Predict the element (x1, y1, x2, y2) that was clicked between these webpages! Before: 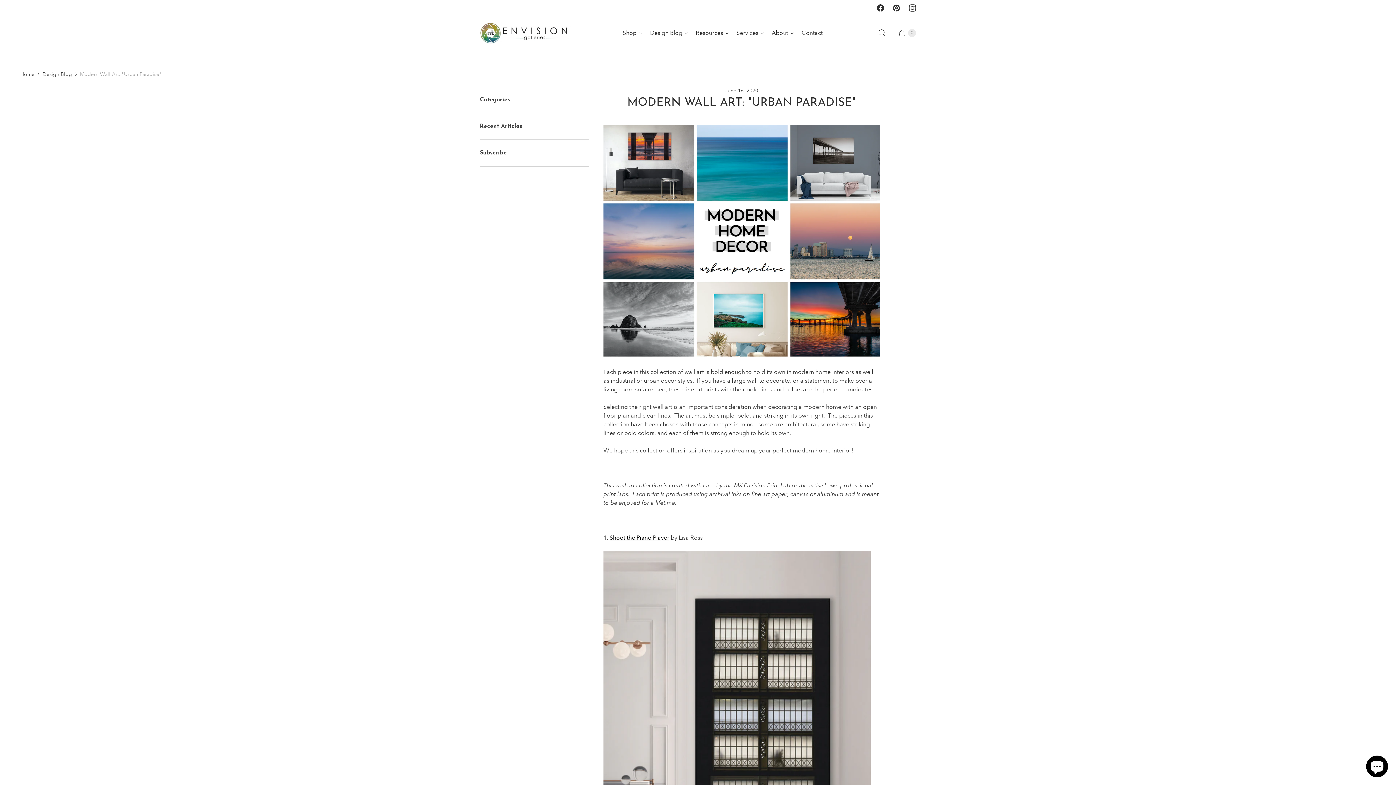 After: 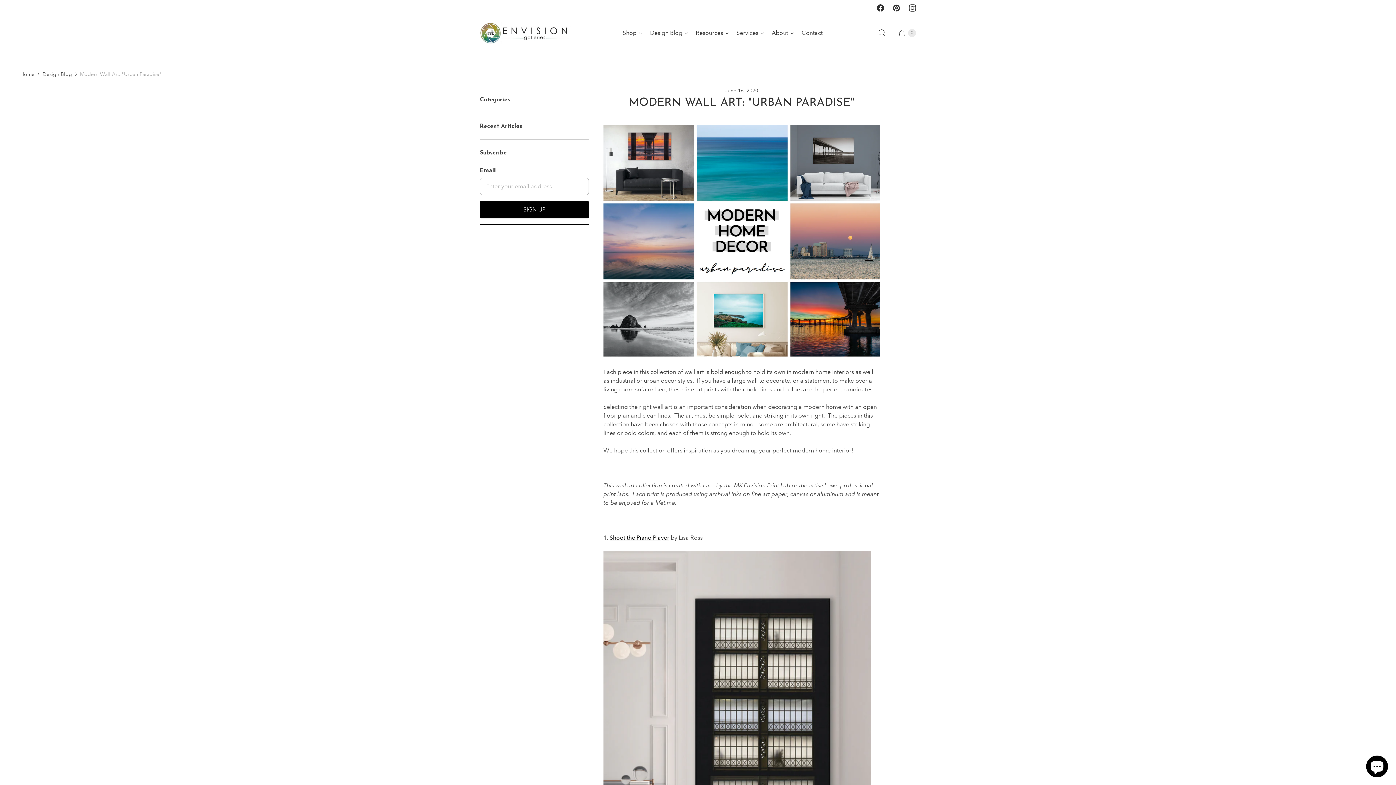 Action: label: Subscribe bbox: (480, 139, 589, 166)